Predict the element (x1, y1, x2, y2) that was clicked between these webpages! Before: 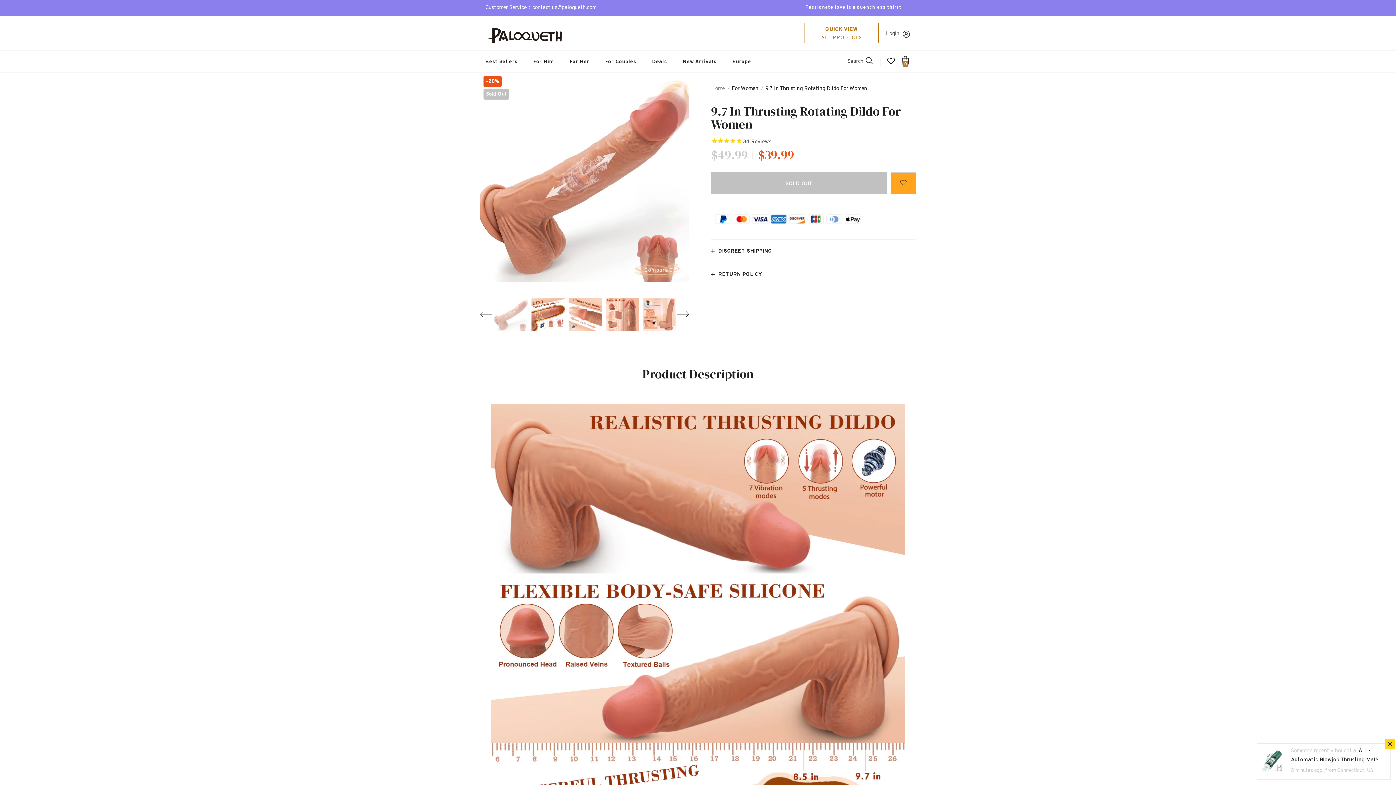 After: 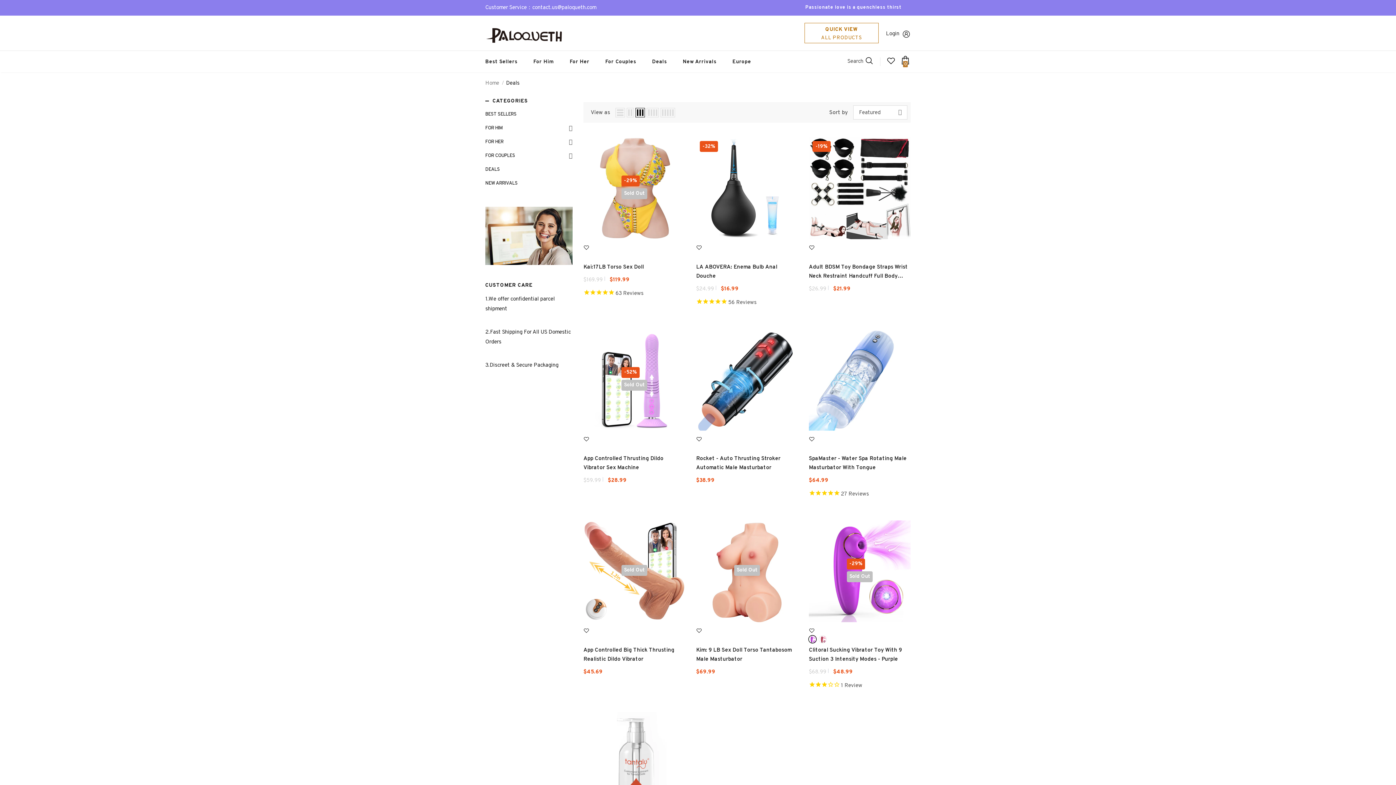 Action: label: Deals bbox: (652, 50, 667, 72)